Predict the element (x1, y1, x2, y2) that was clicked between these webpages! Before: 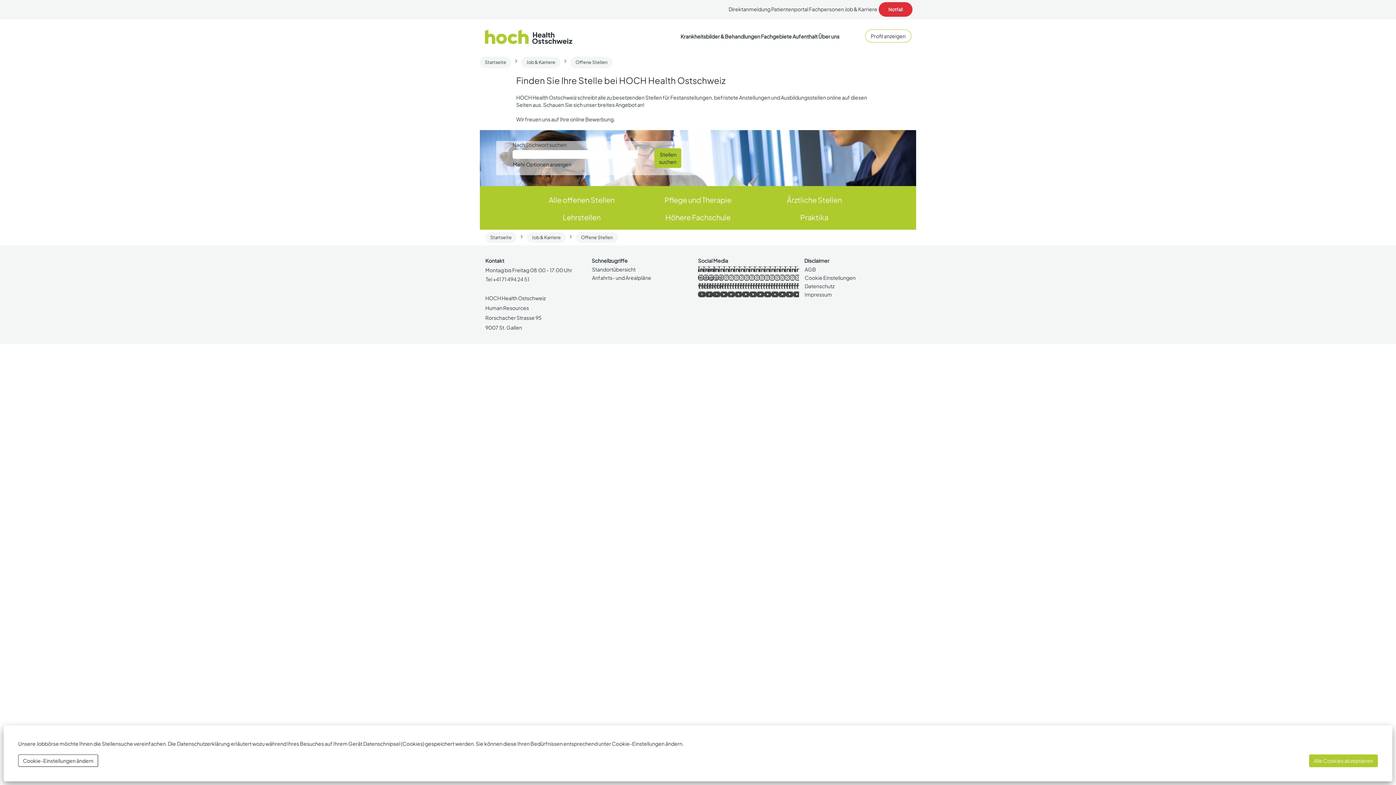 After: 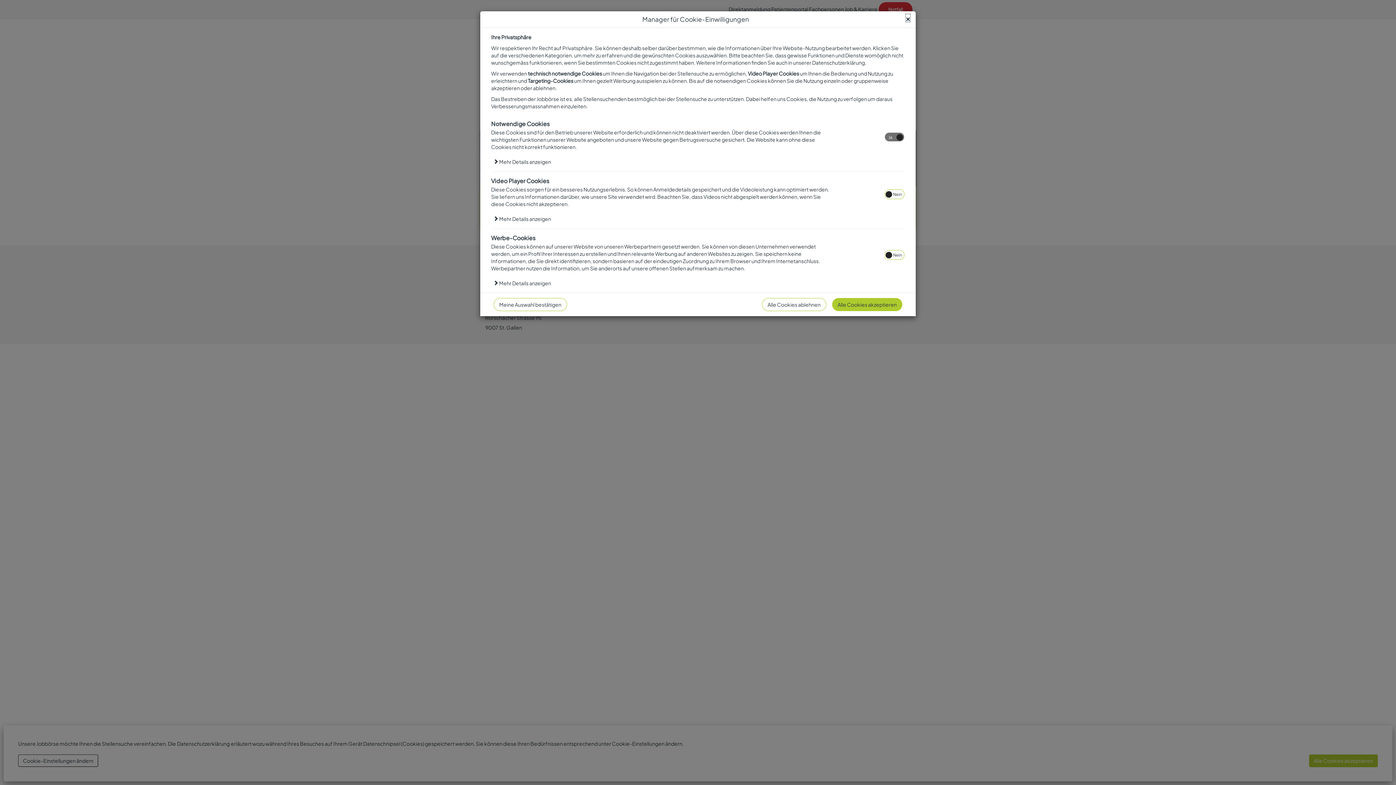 Action: label: Cookie-Einstellungen ändern bbox: (18, 754, 98, 767)